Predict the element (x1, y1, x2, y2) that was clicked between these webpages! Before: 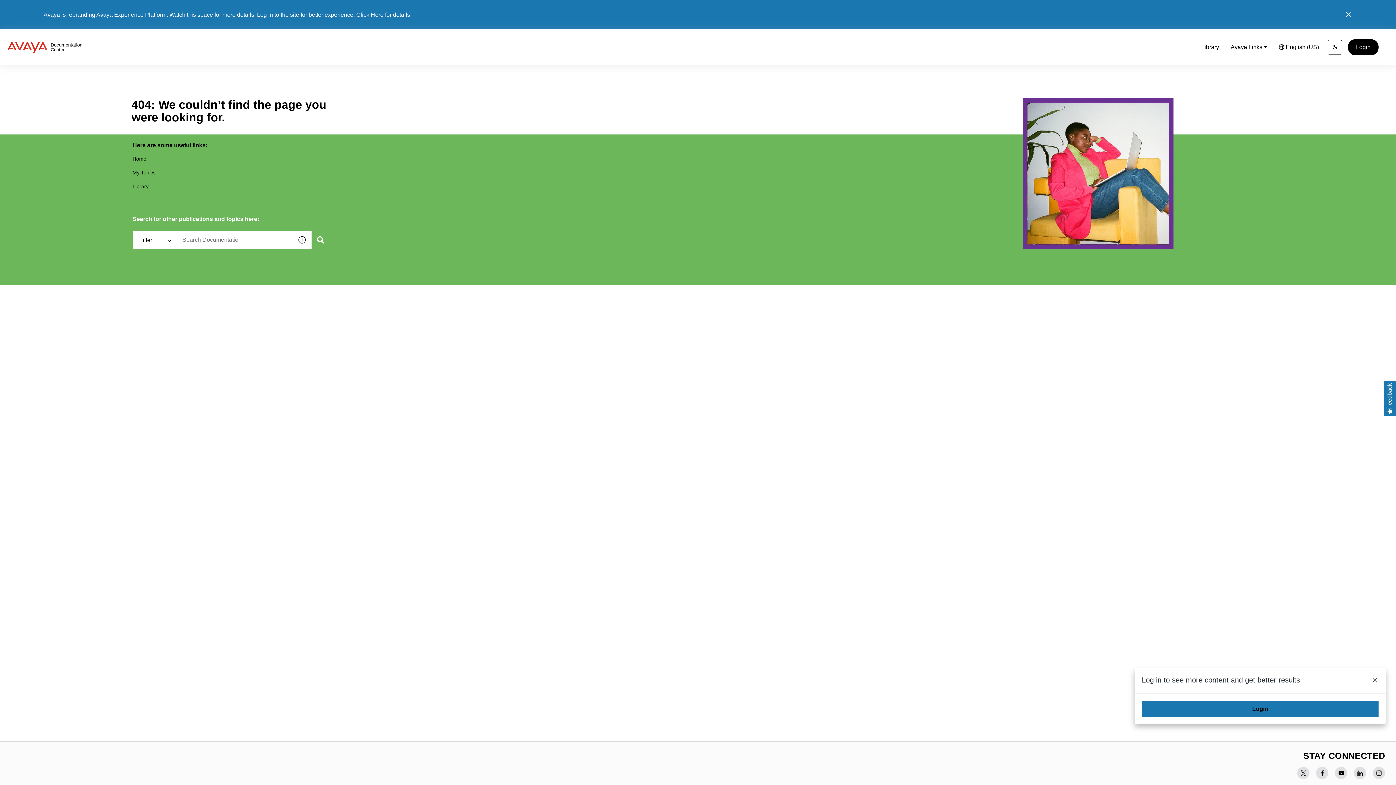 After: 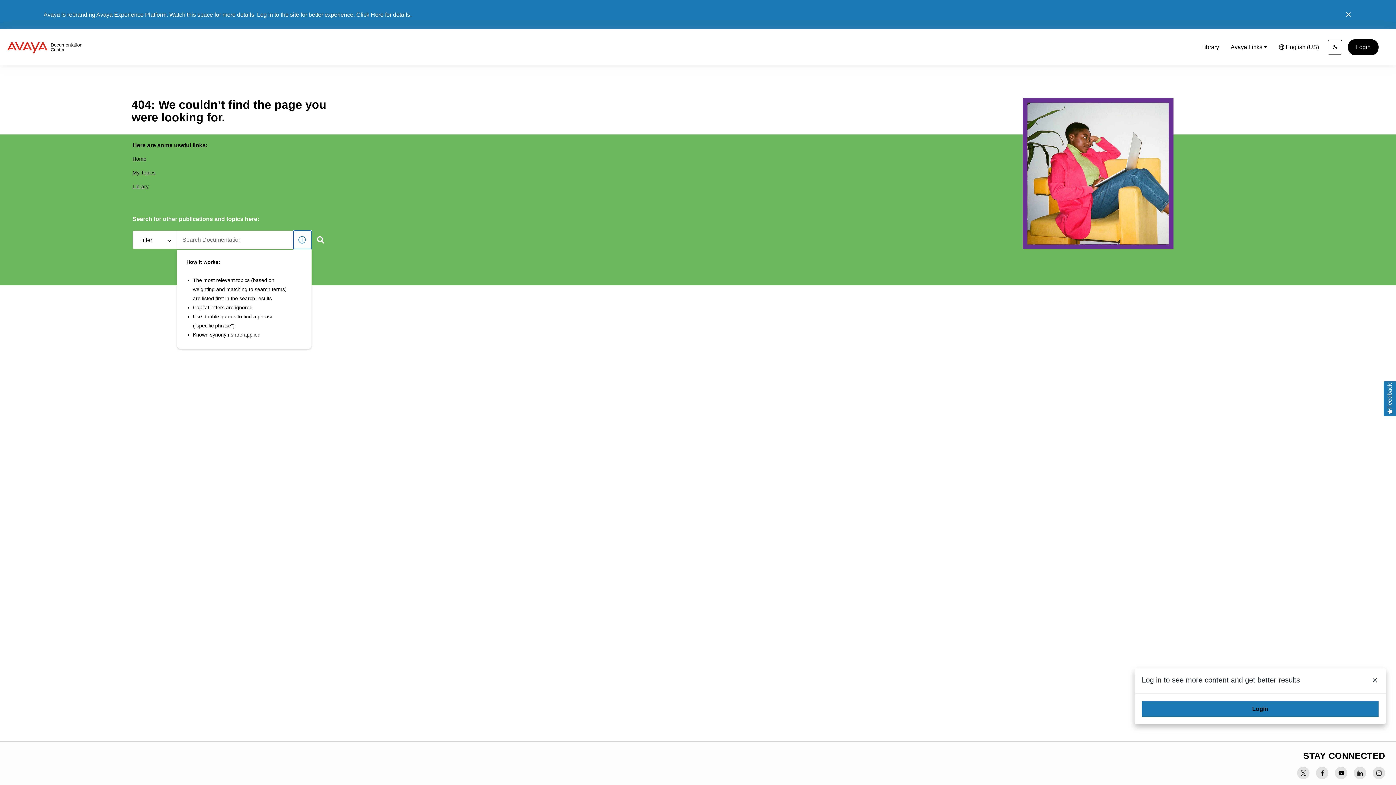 Action: label: Show search tips bbox: (293, 230, 311, 249)